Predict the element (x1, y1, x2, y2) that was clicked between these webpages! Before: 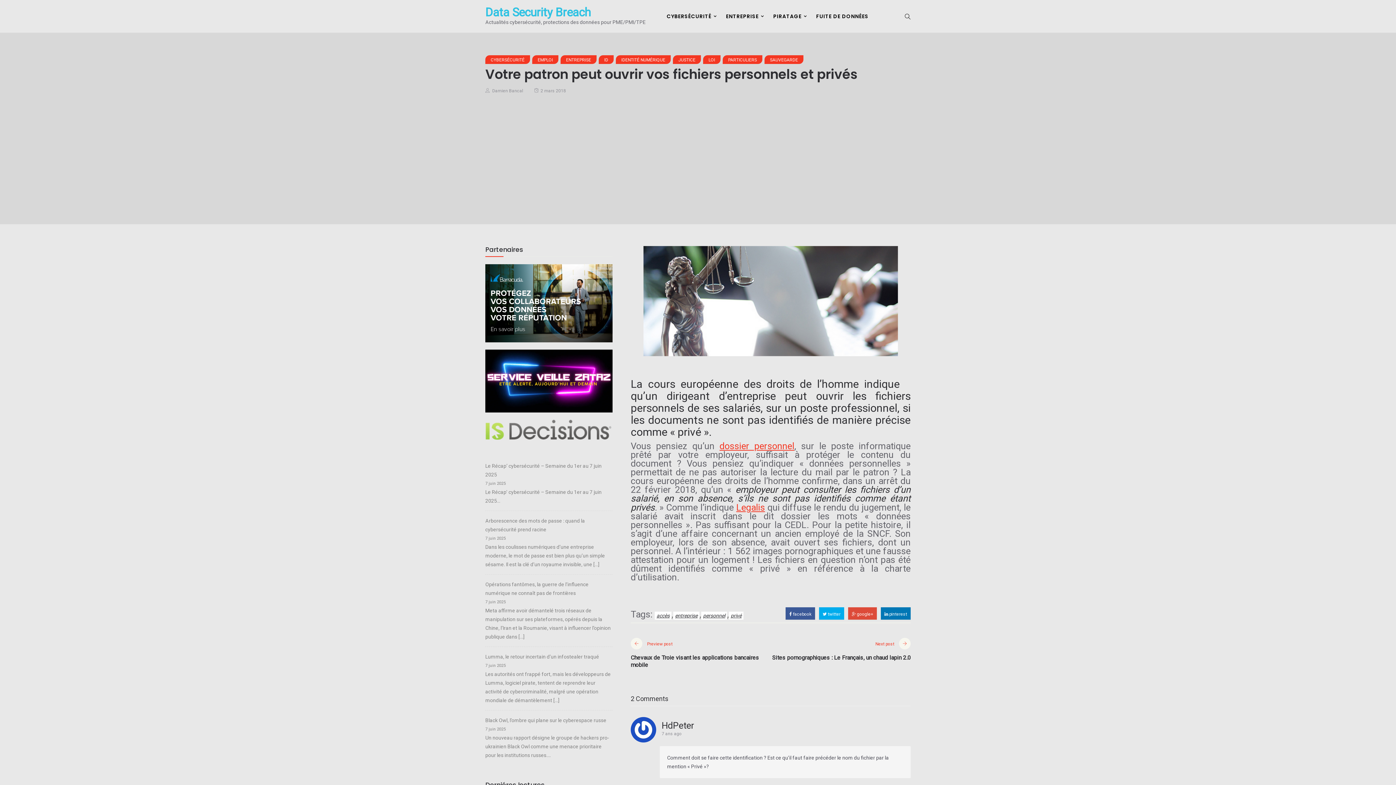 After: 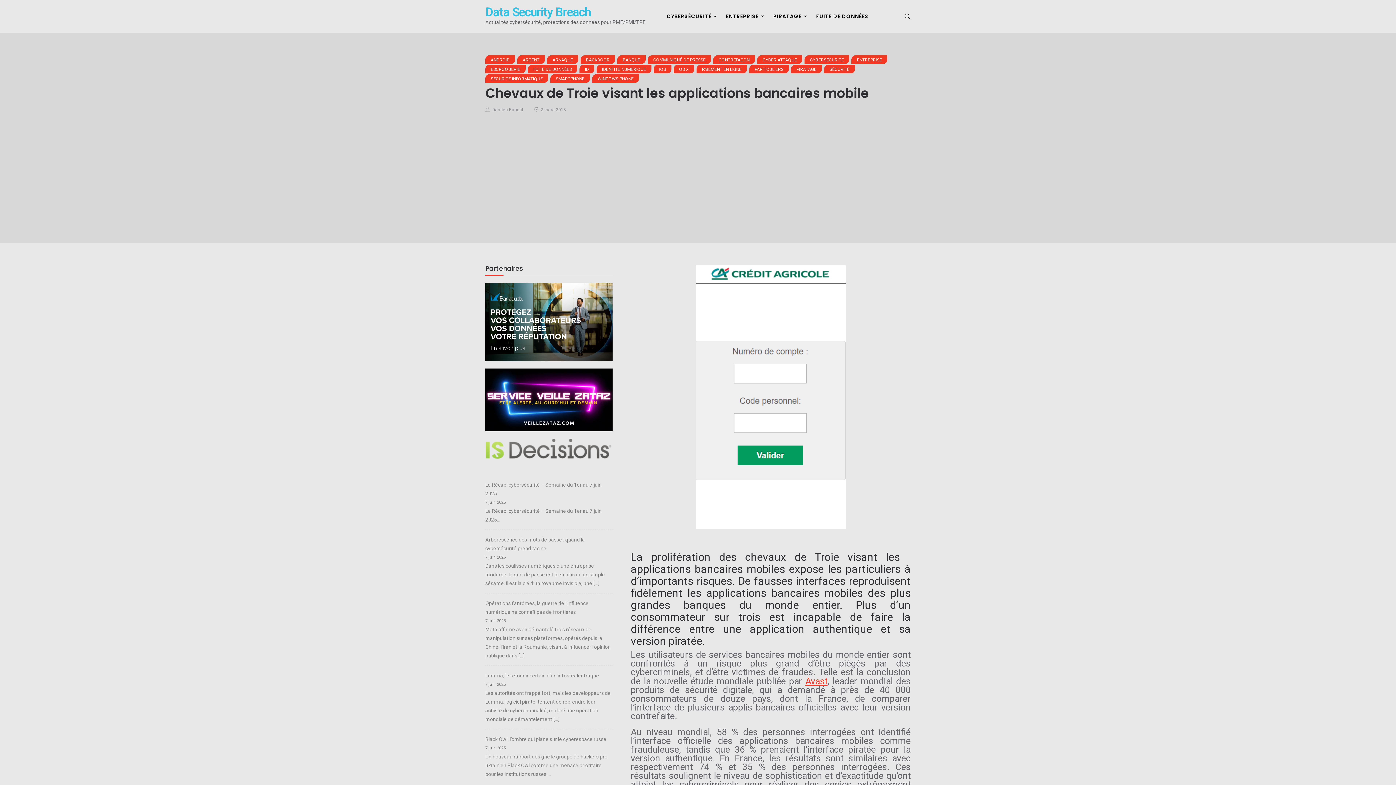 Action: label:  Preview post

Chevaux de Troie visant les applications bancaires mobile bbox: (630, 638, 770, 676)